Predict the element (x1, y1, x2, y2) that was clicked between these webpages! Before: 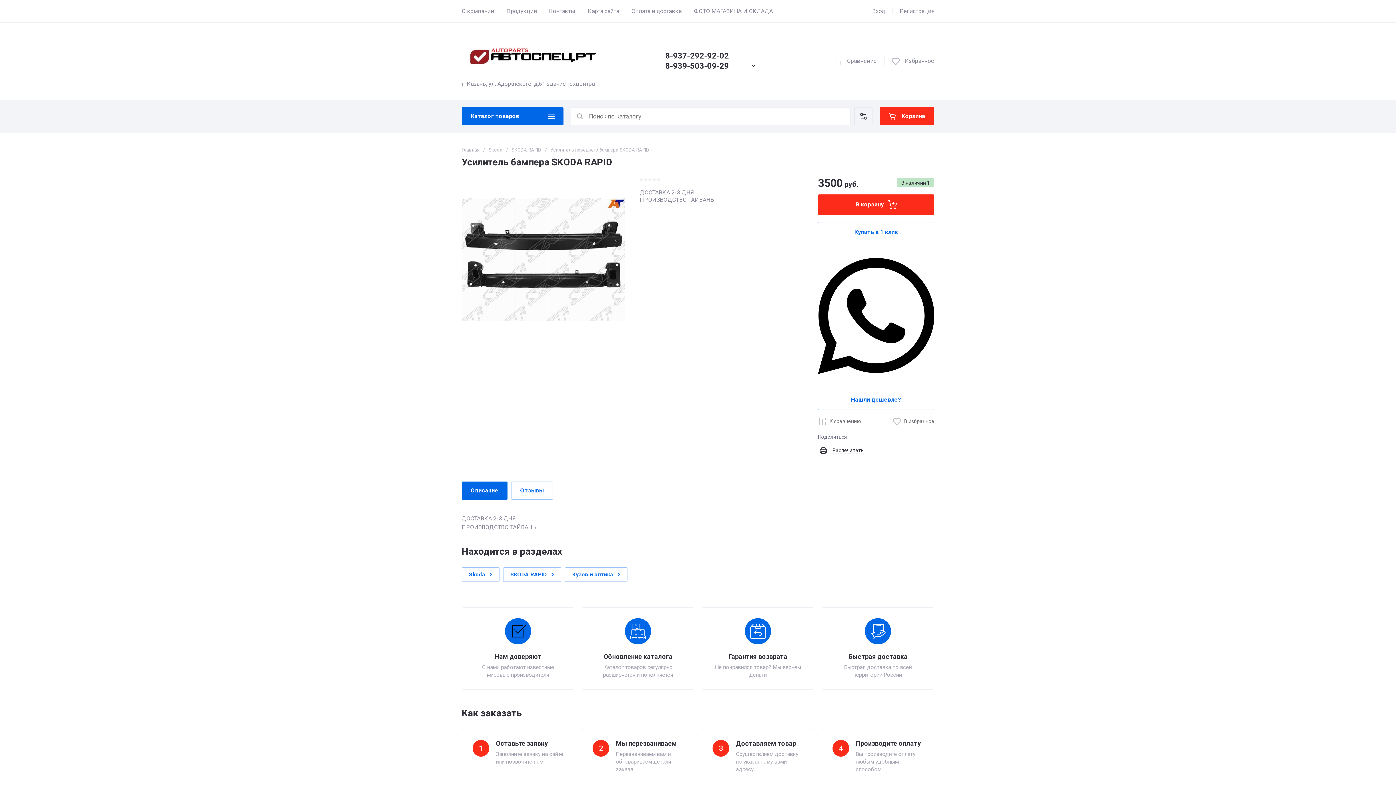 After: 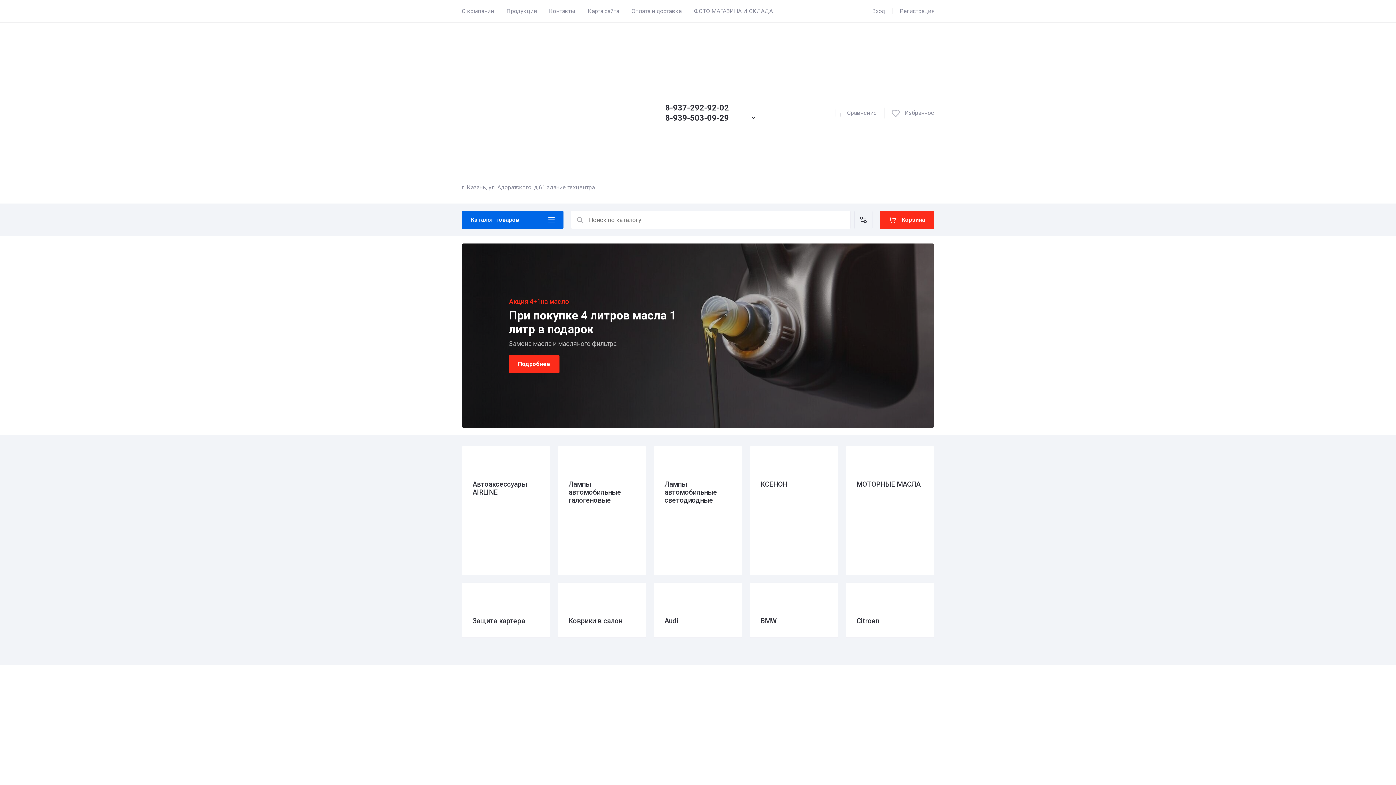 Action: label: Главная bbox: (461, 147, 479, 153)